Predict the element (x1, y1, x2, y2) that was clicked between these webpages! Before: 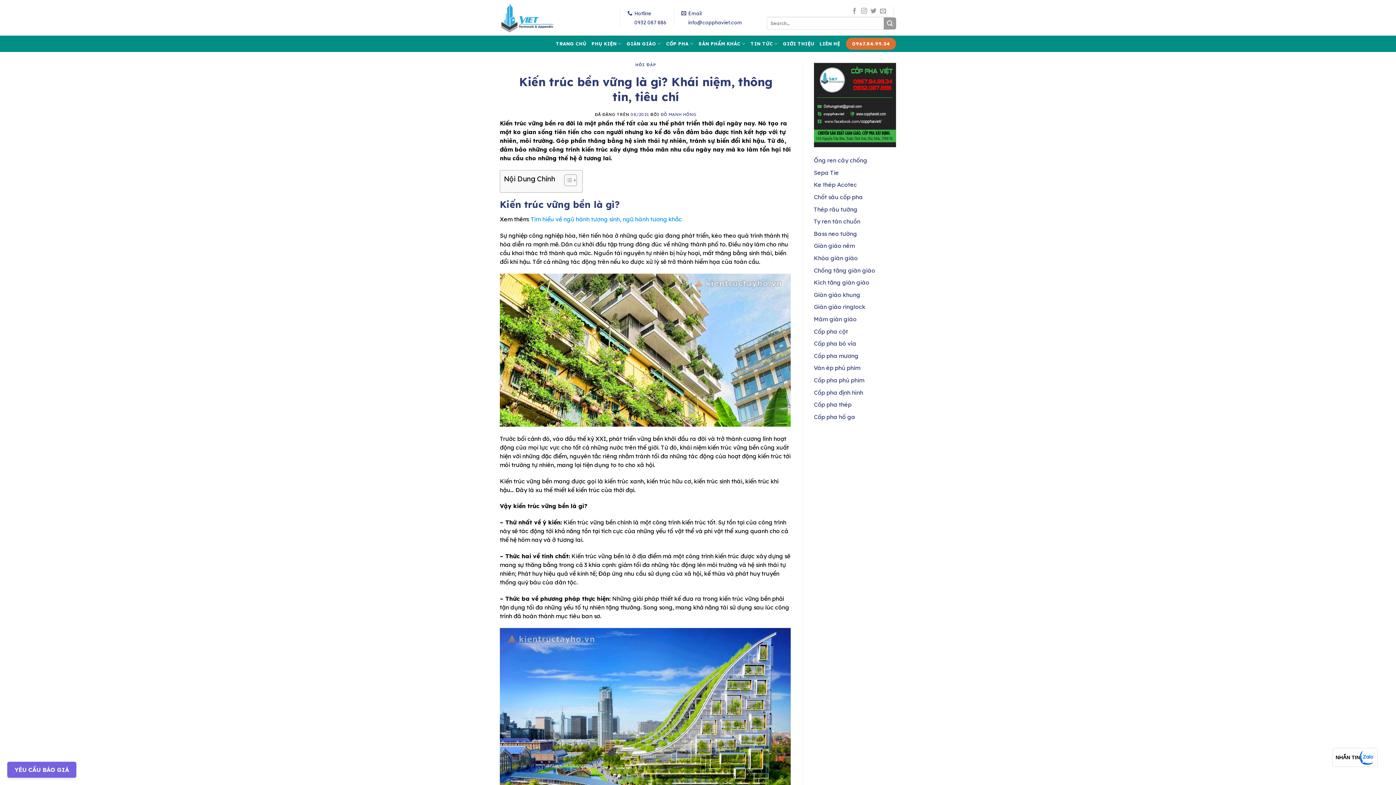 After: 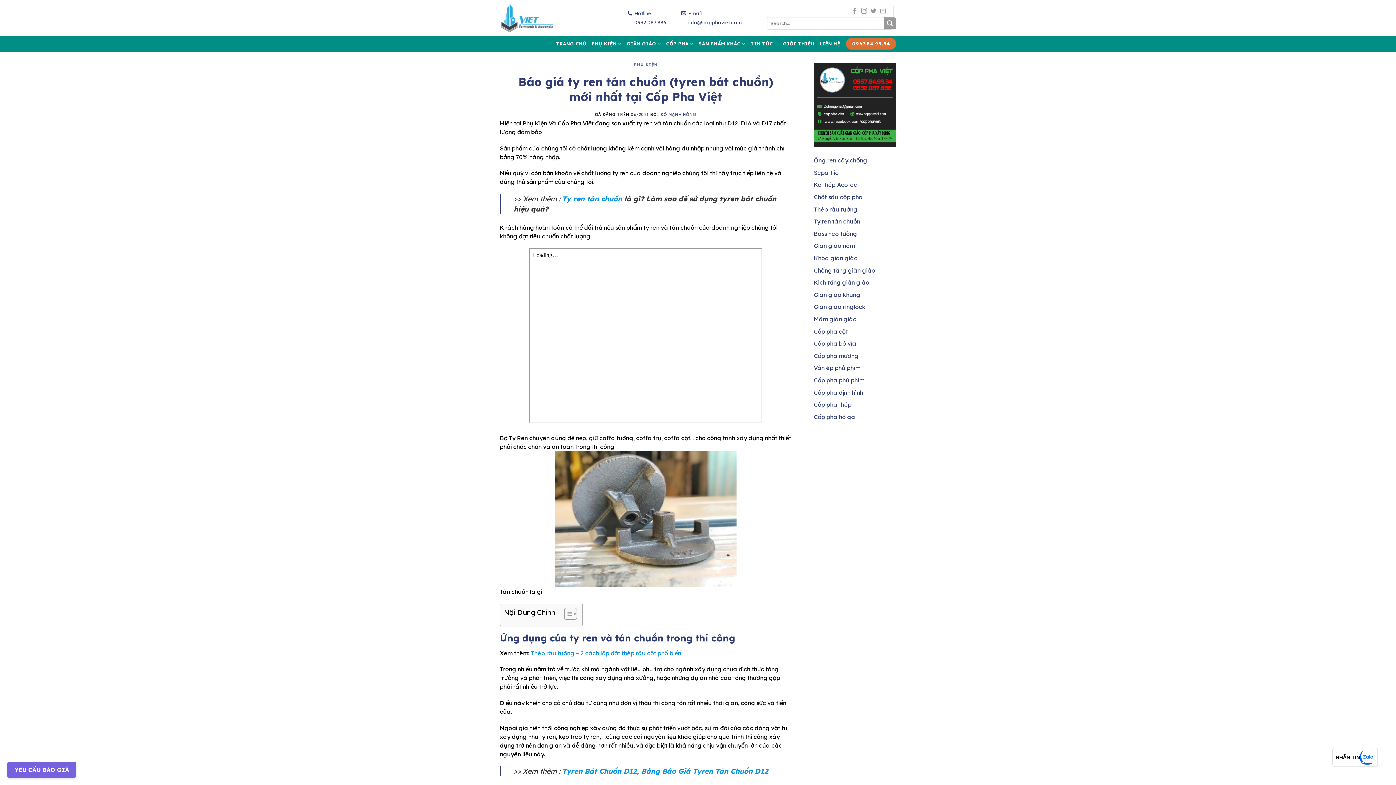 Action: bbox: (814, 217, 860, 225) label: Ty ren tán chuồn